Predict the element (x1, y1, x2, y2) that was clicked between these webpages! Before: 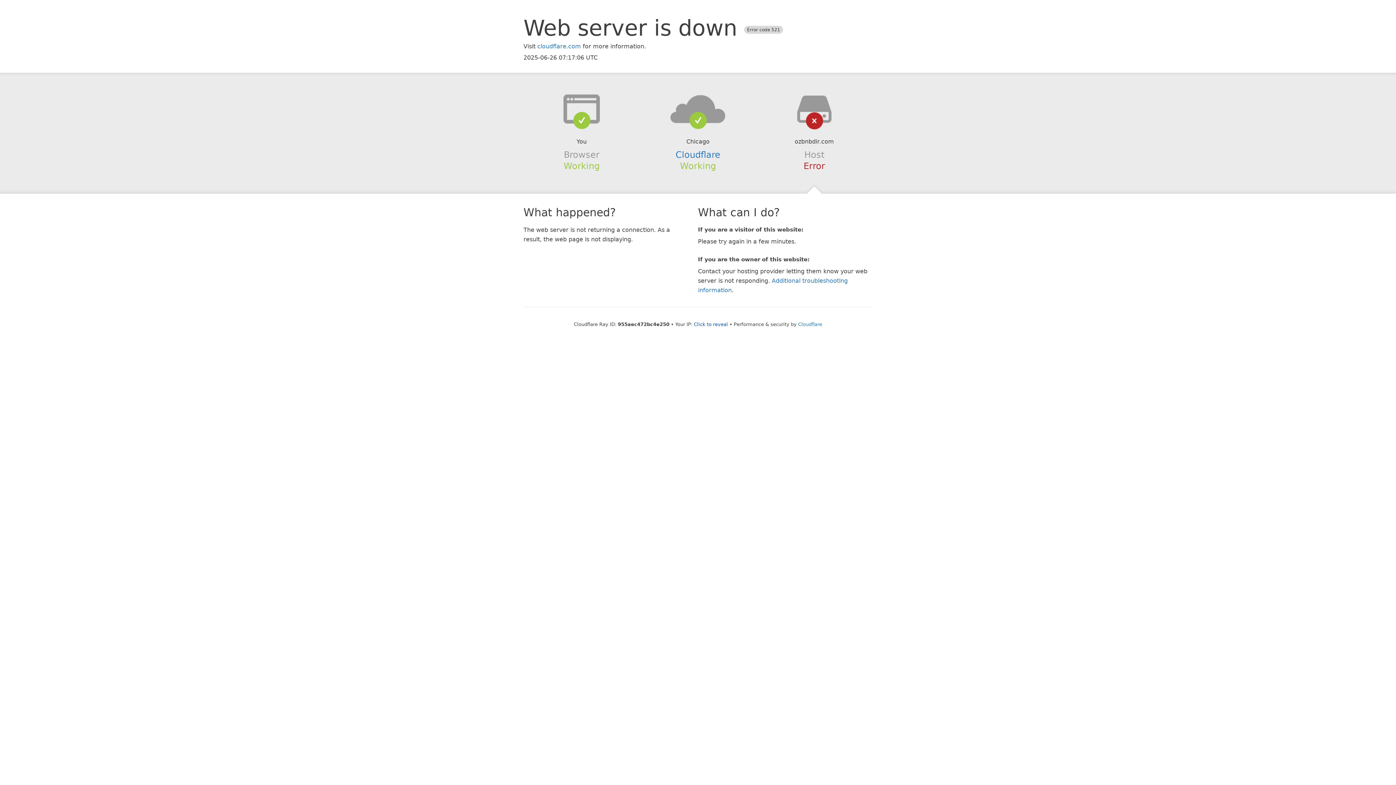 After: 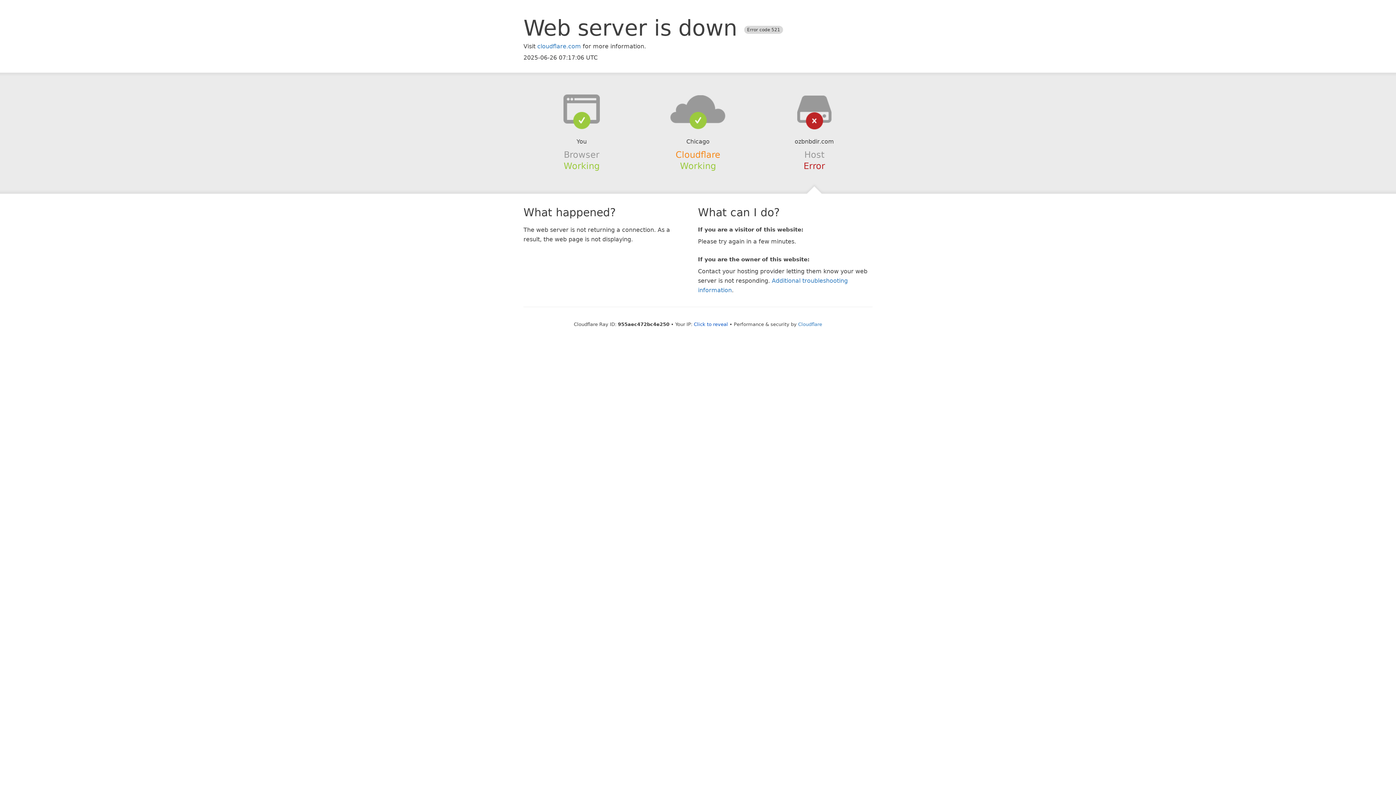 Action: bbox: (675, 149, 720, 159) label: Cloudflare